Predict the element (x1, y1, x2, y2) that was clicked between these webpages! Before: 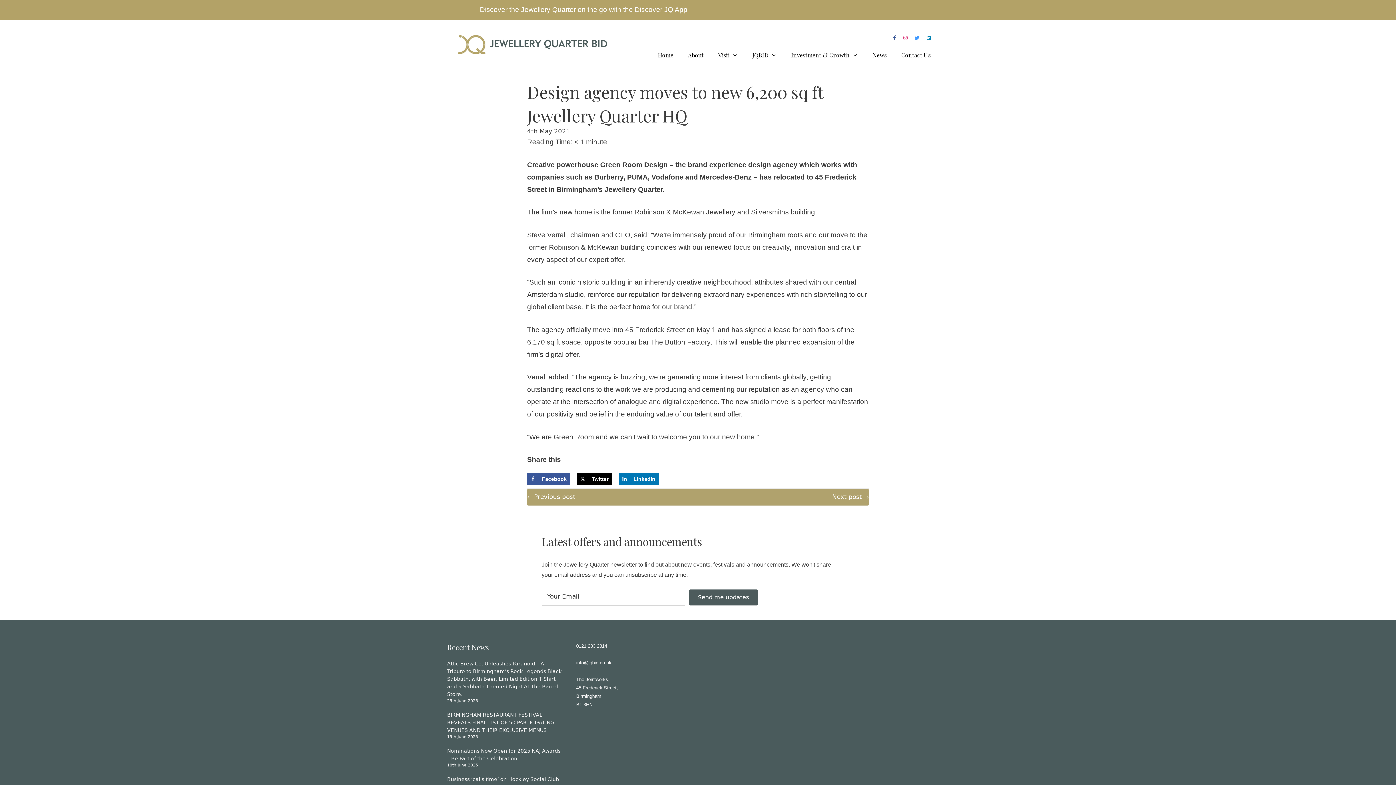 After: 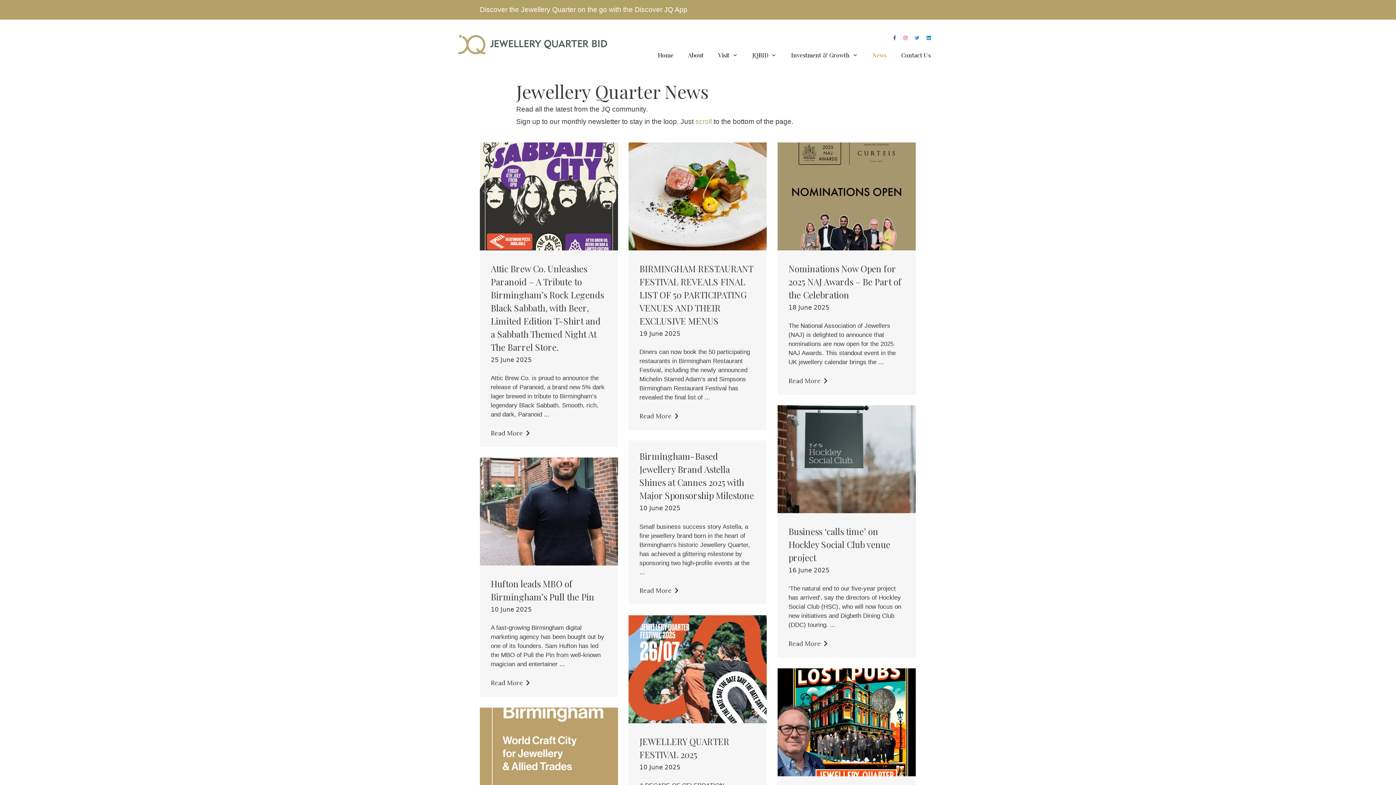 Action: label: News bbox: (865, 45, 894, 65)